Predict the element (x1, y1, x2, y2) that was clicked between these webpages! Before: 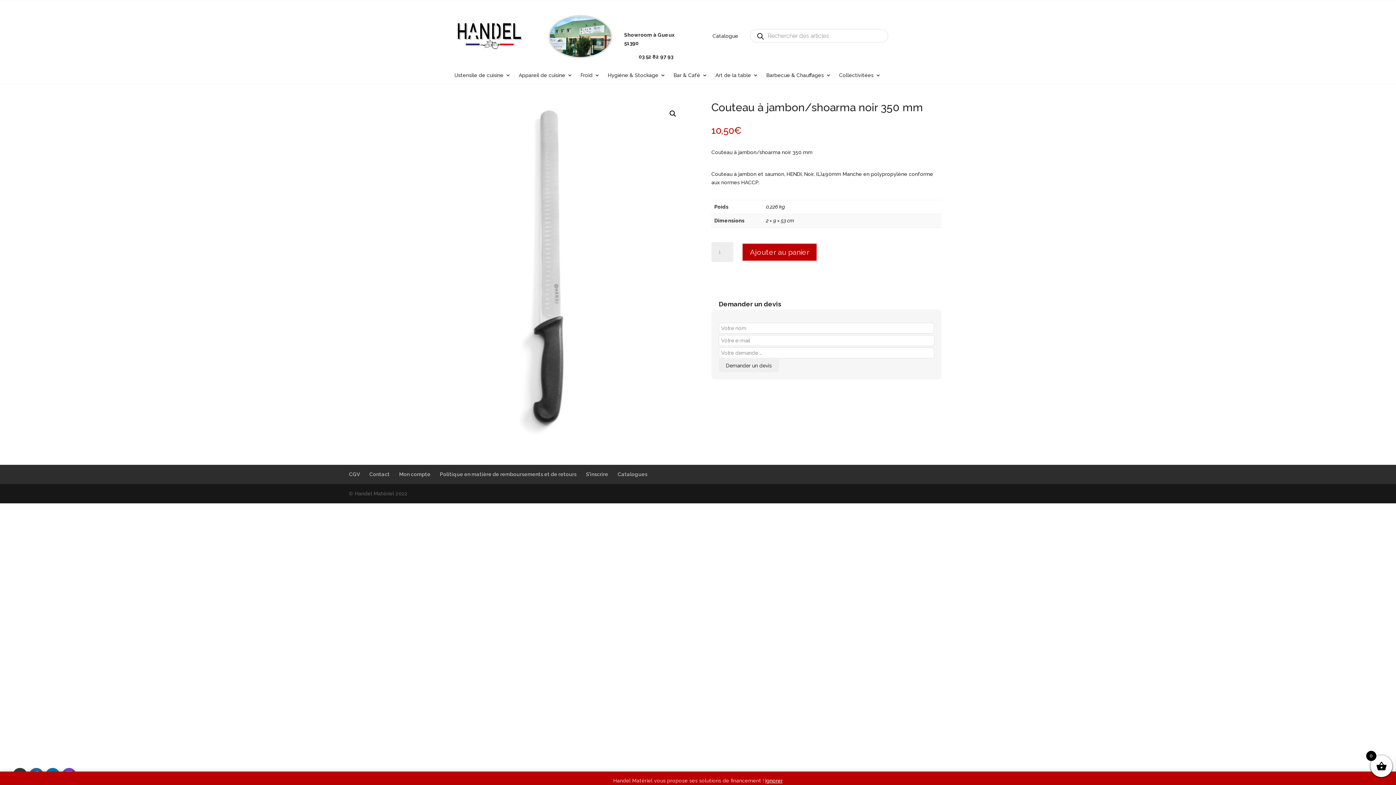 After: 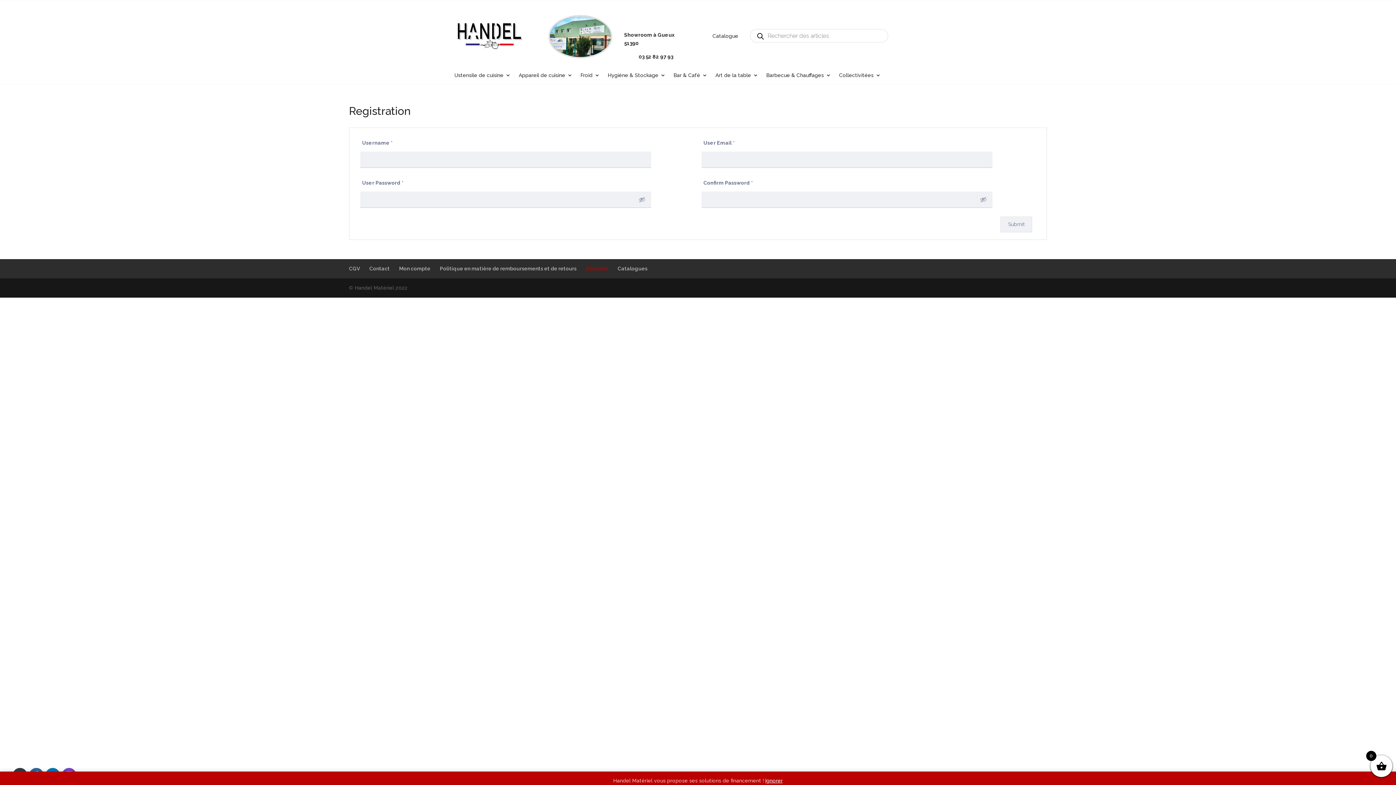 Action: label: S’inscrire bbox: (586, 471, 608, 477)